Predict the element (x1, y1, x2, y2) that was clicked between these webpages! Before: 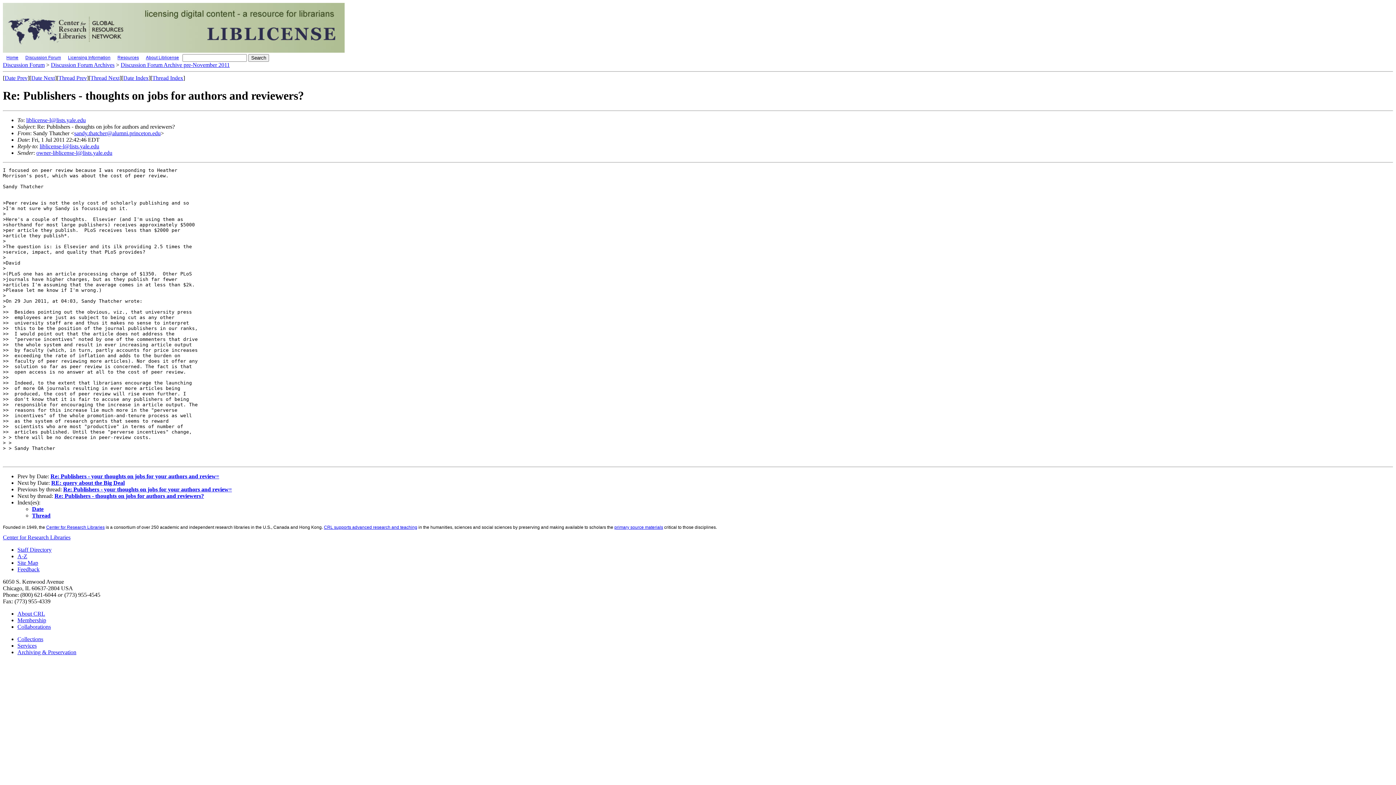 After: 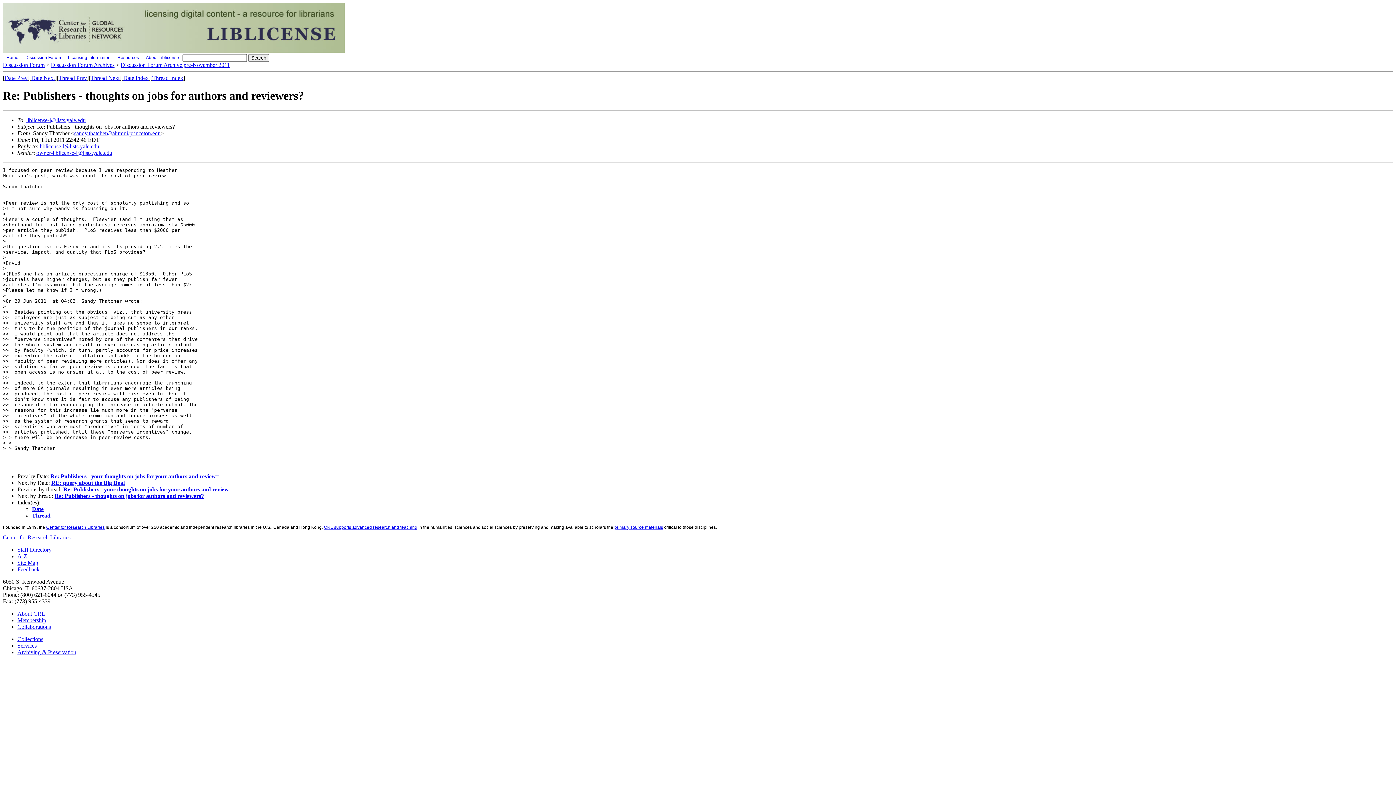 Action: label: CRL supports advanced research and teaching bbox: (324, 525, 417, 530)